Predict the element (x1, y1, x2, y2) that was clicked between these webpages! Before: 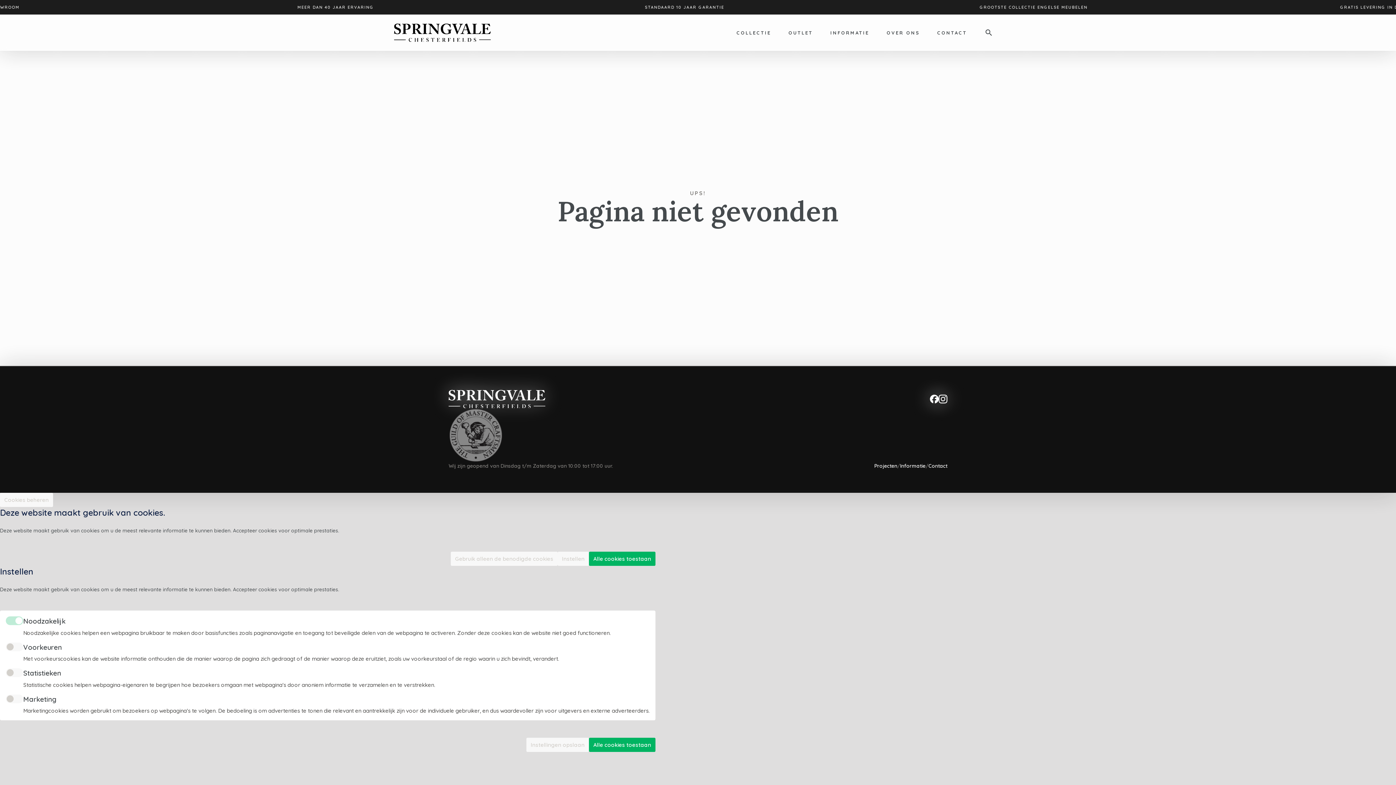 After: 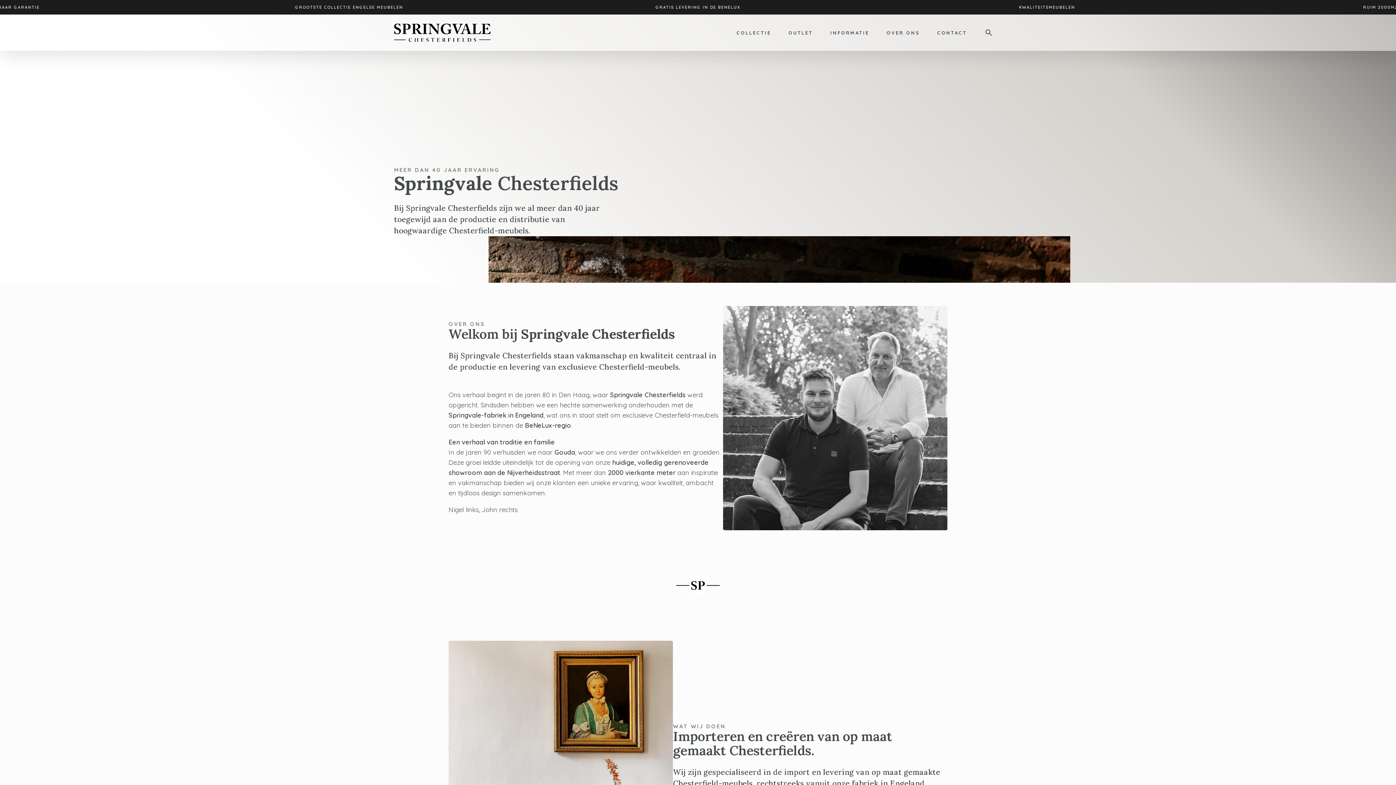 Action: label: OVER ONS bbox: (878, 14, 928, 50)